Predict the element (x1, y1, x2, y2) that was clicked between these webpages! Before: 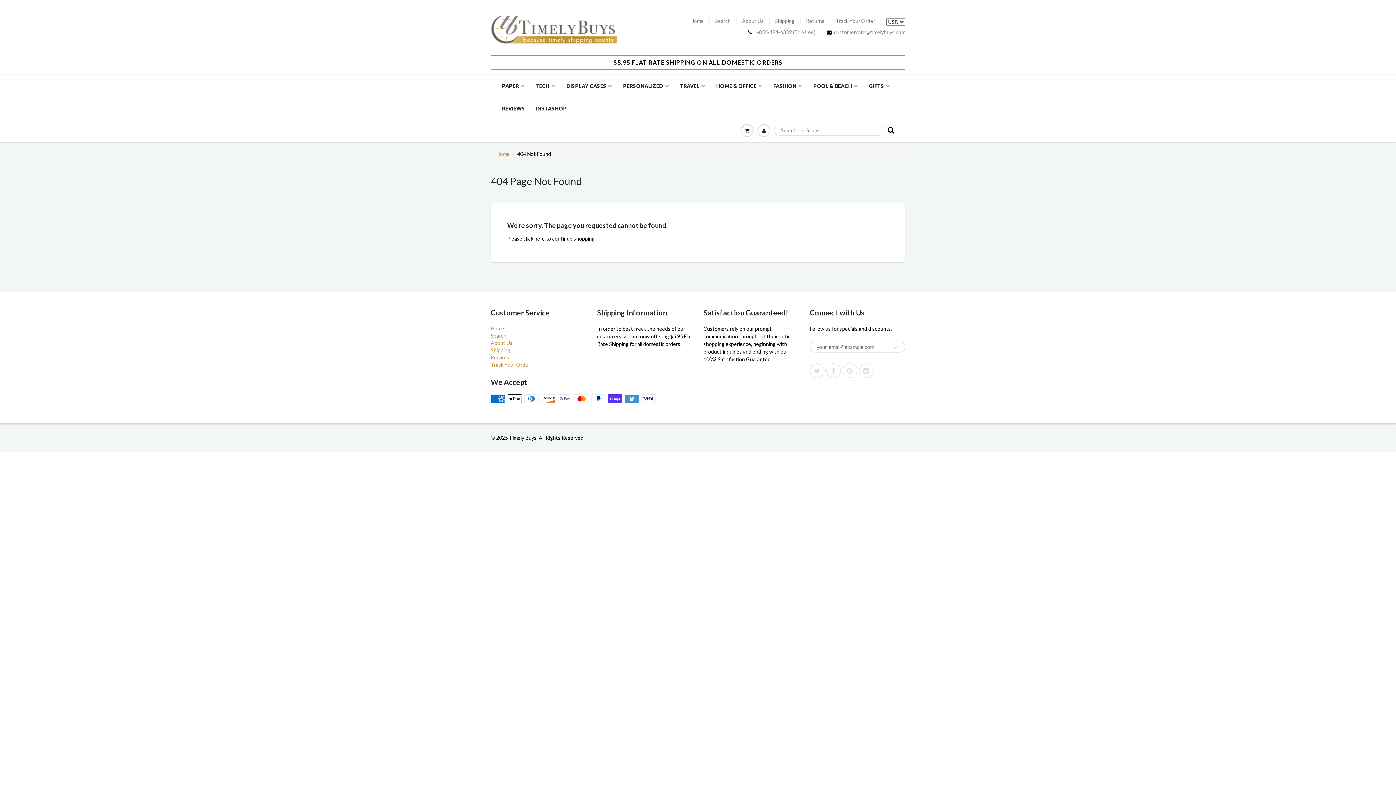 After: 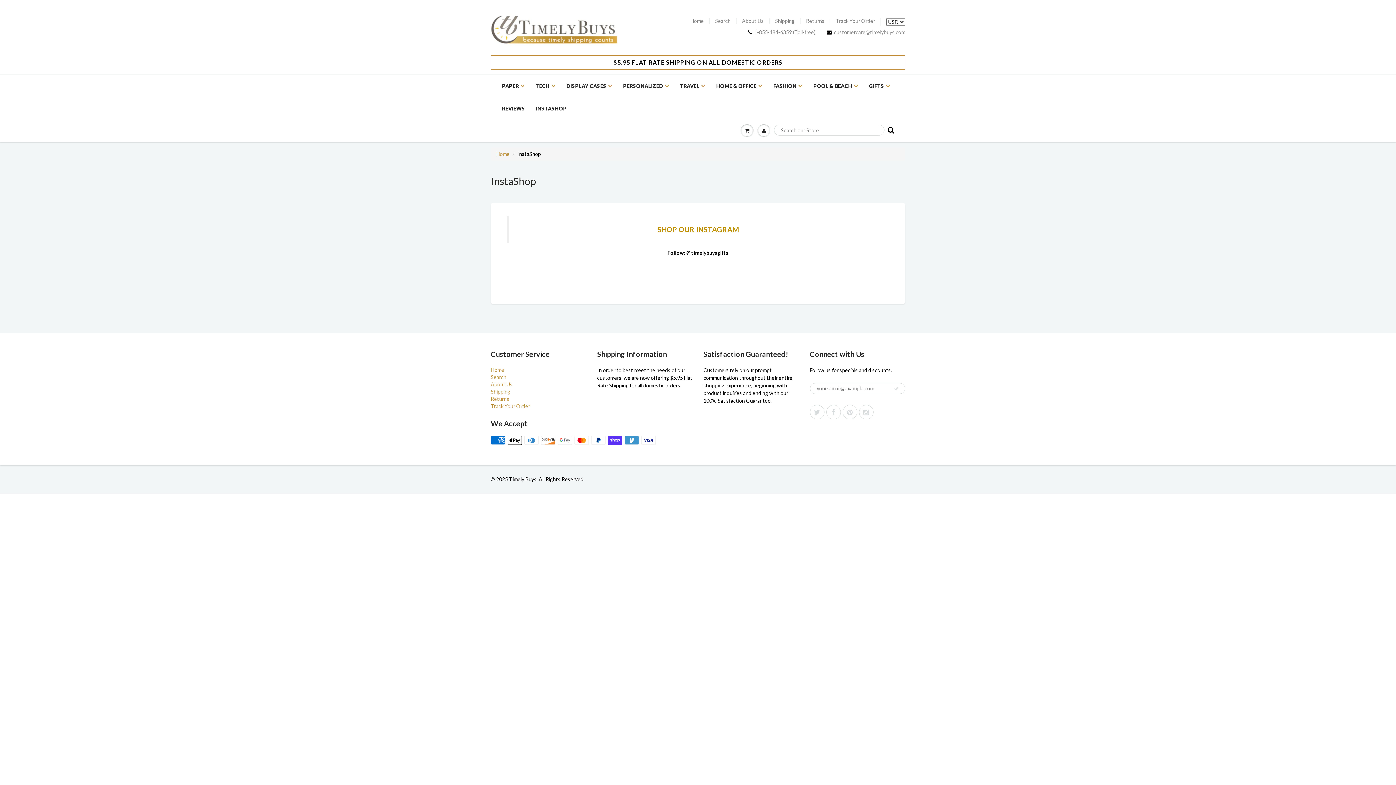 Action: bbox: (530, 97, 572, 120) label: INSTASHOP